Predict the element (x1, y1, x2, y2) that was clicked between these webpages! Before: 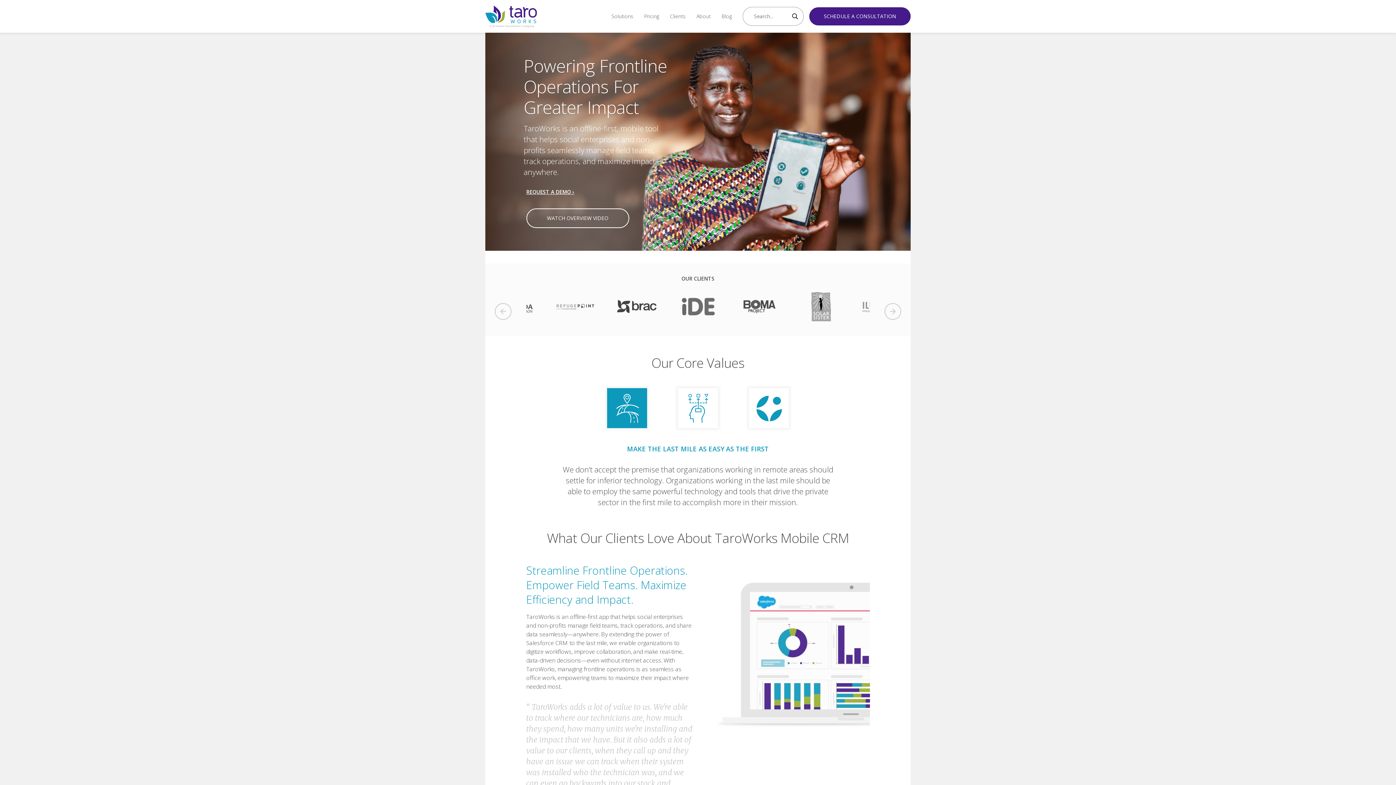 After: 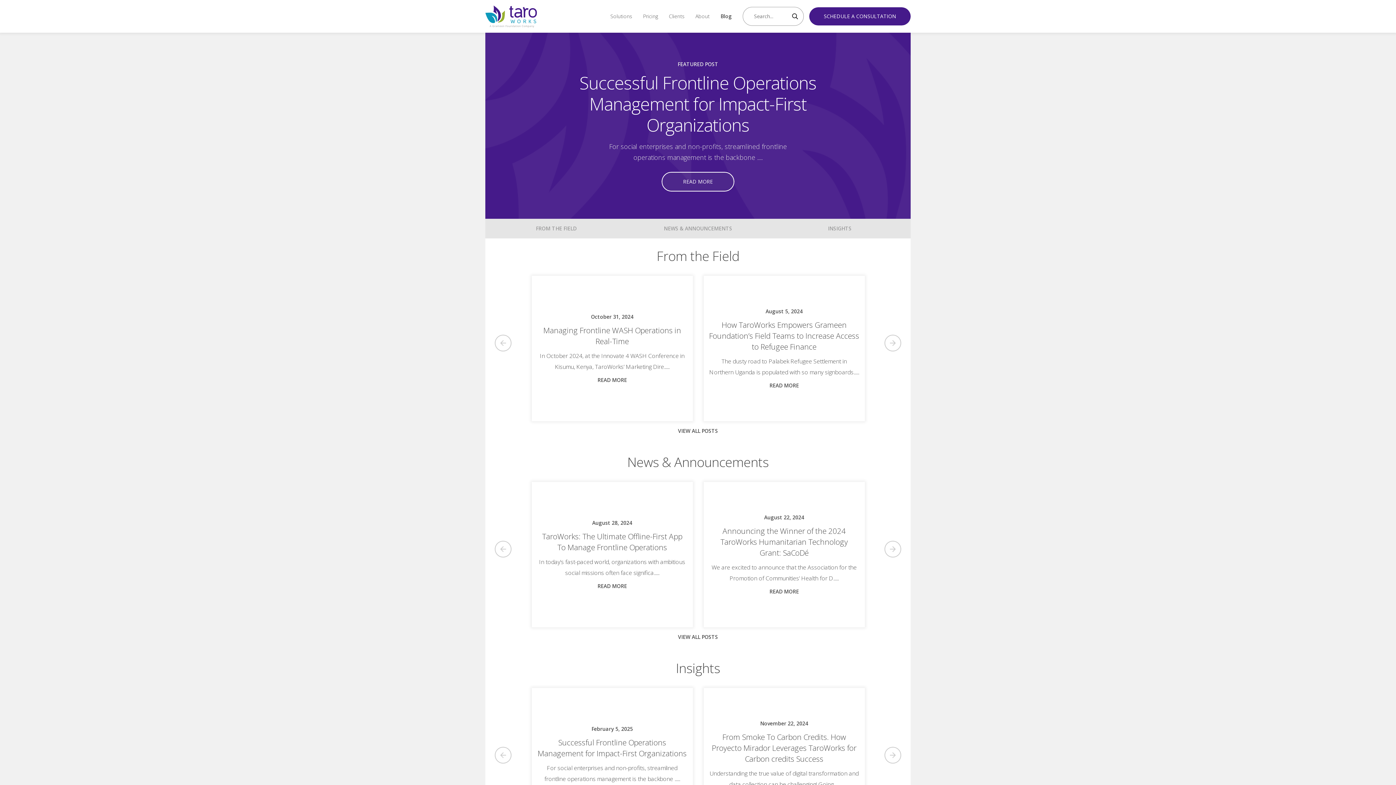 Action: bbox: (721, 0, 732, 32) label: Blog